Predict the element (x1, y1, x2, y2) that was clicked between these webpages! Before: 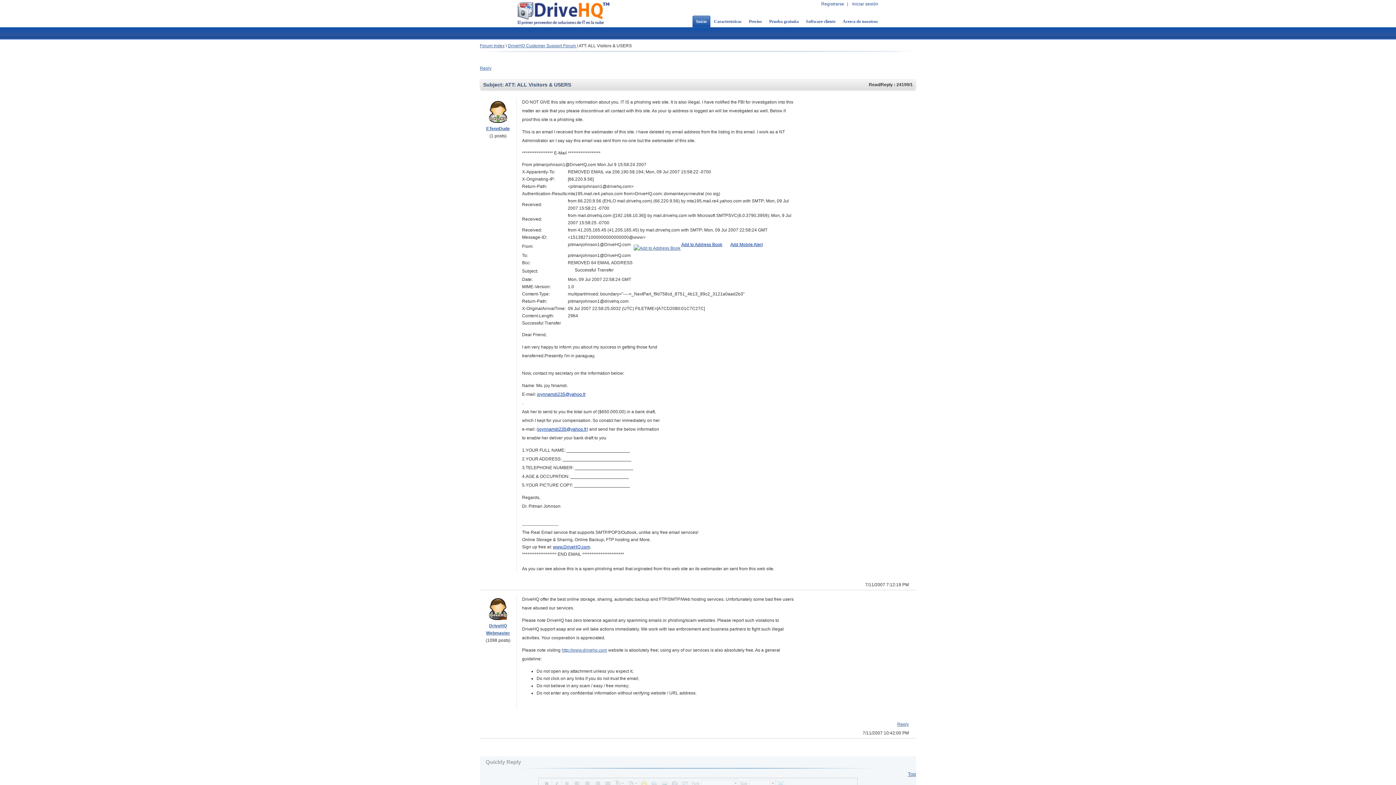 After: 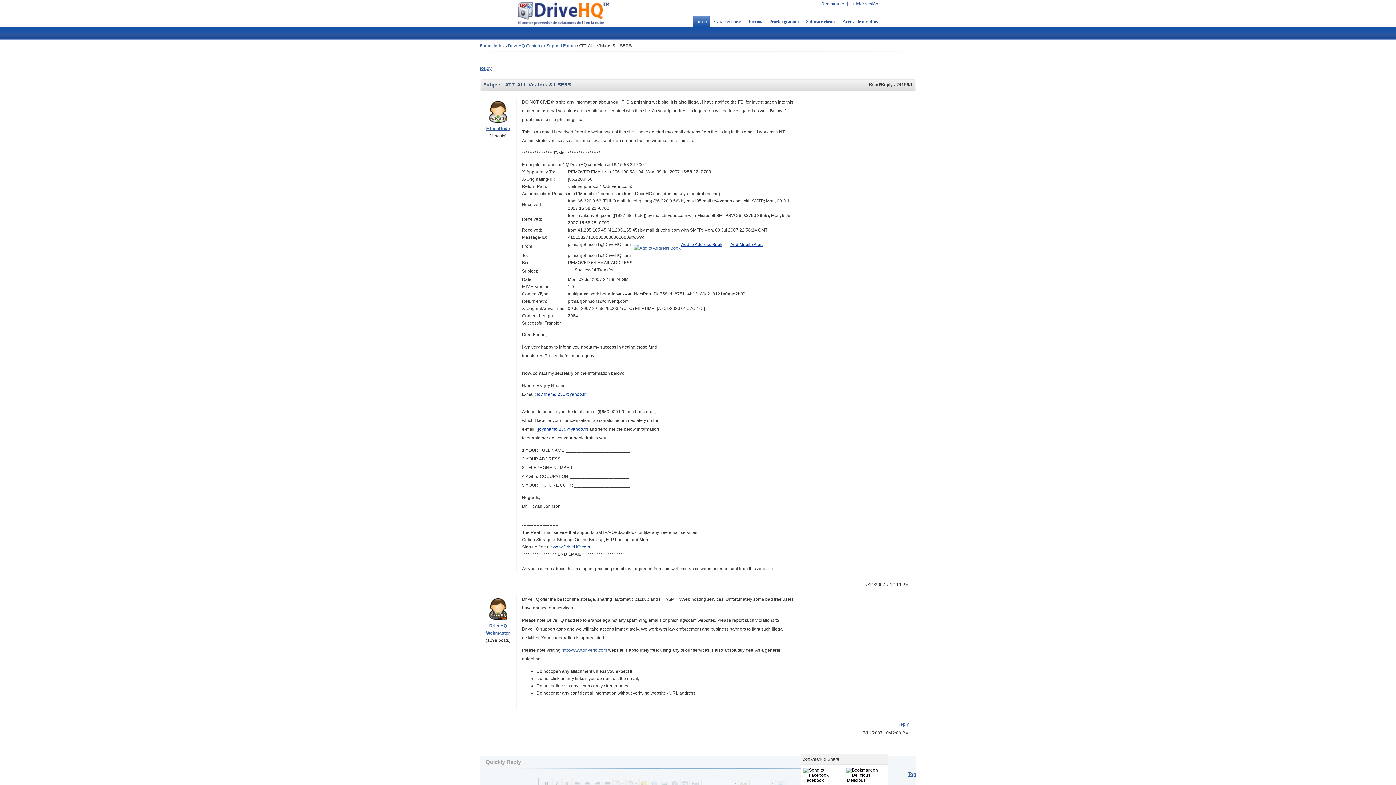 Action: bbox: (797, 744, 830, 751)